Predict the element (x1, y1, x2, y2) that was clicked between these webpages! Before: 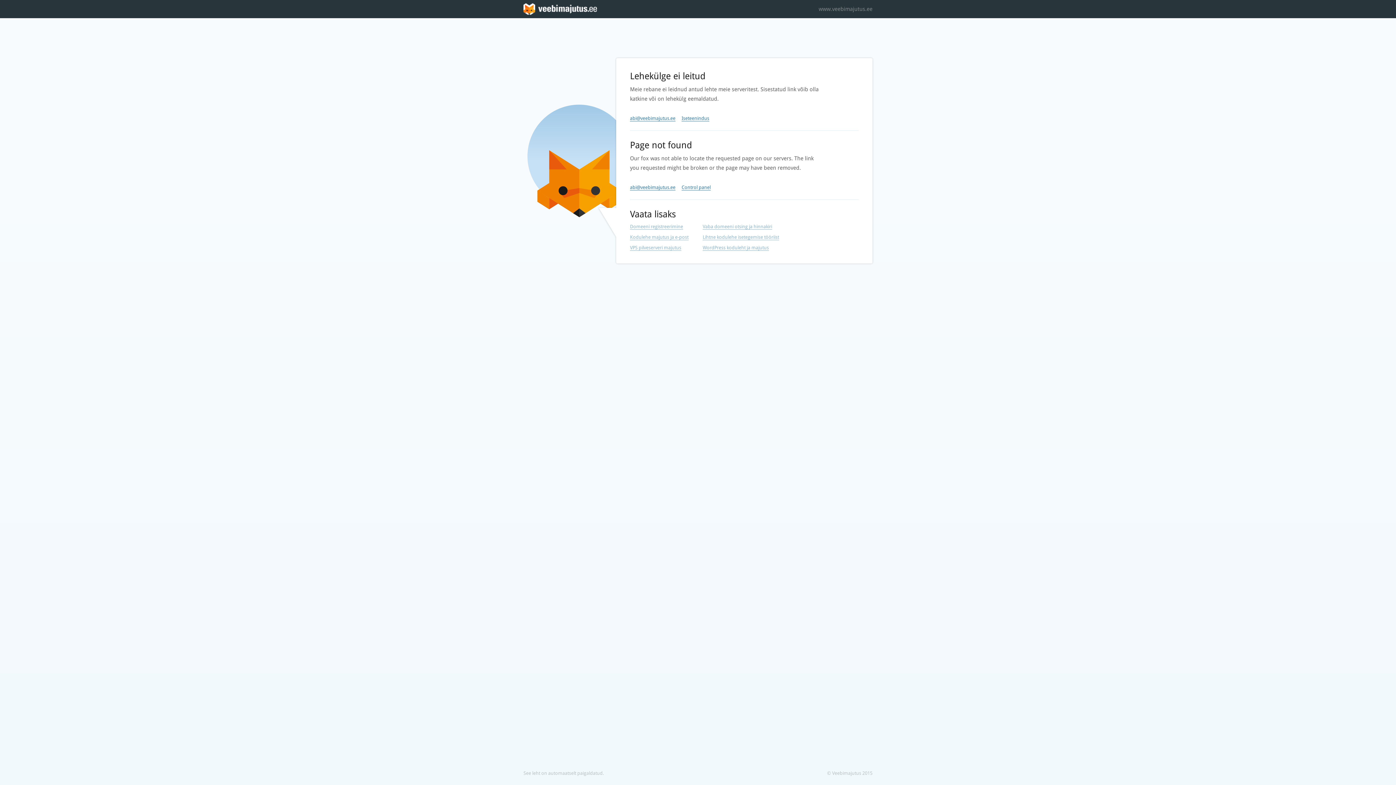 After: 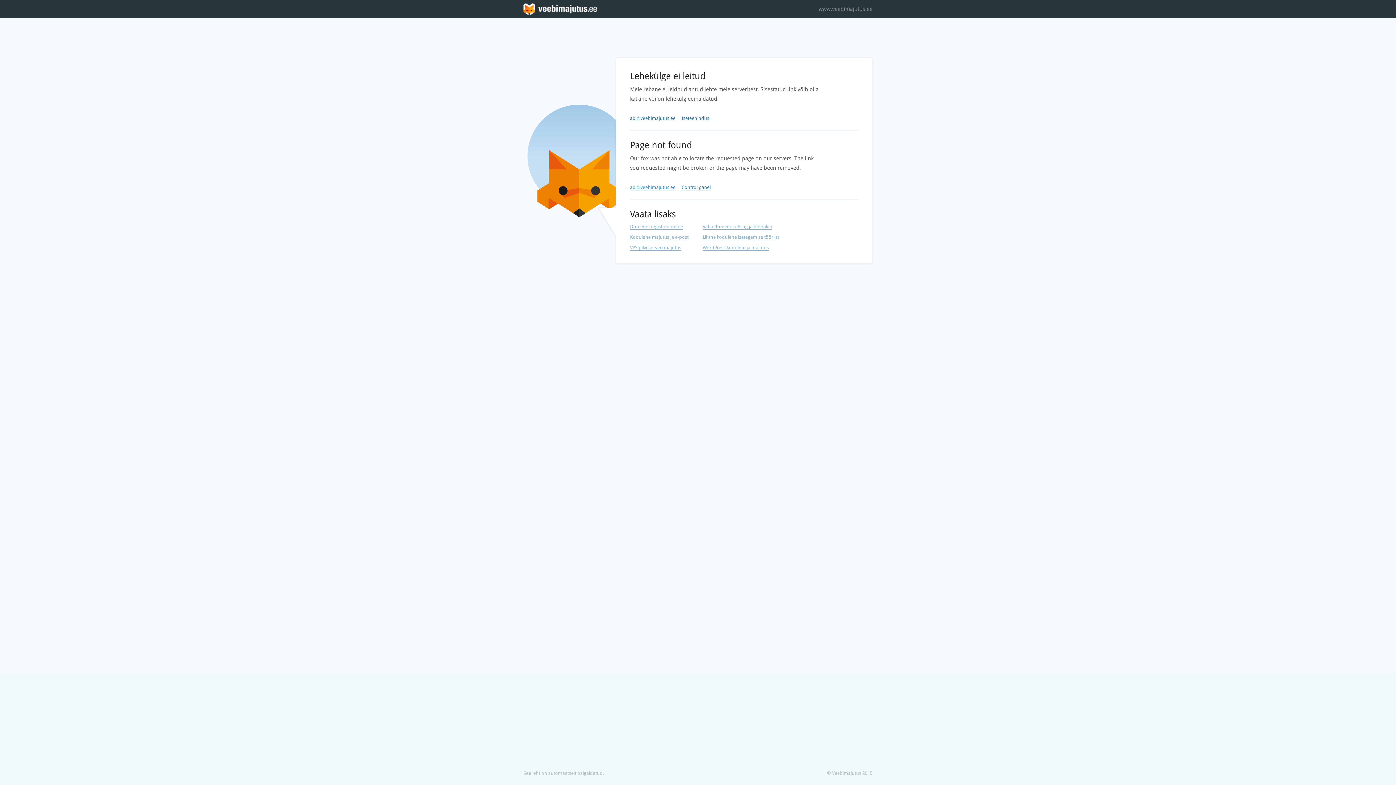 Action: label: abi@veebimajutus.ee bbox: (630, 184, 675, 190)